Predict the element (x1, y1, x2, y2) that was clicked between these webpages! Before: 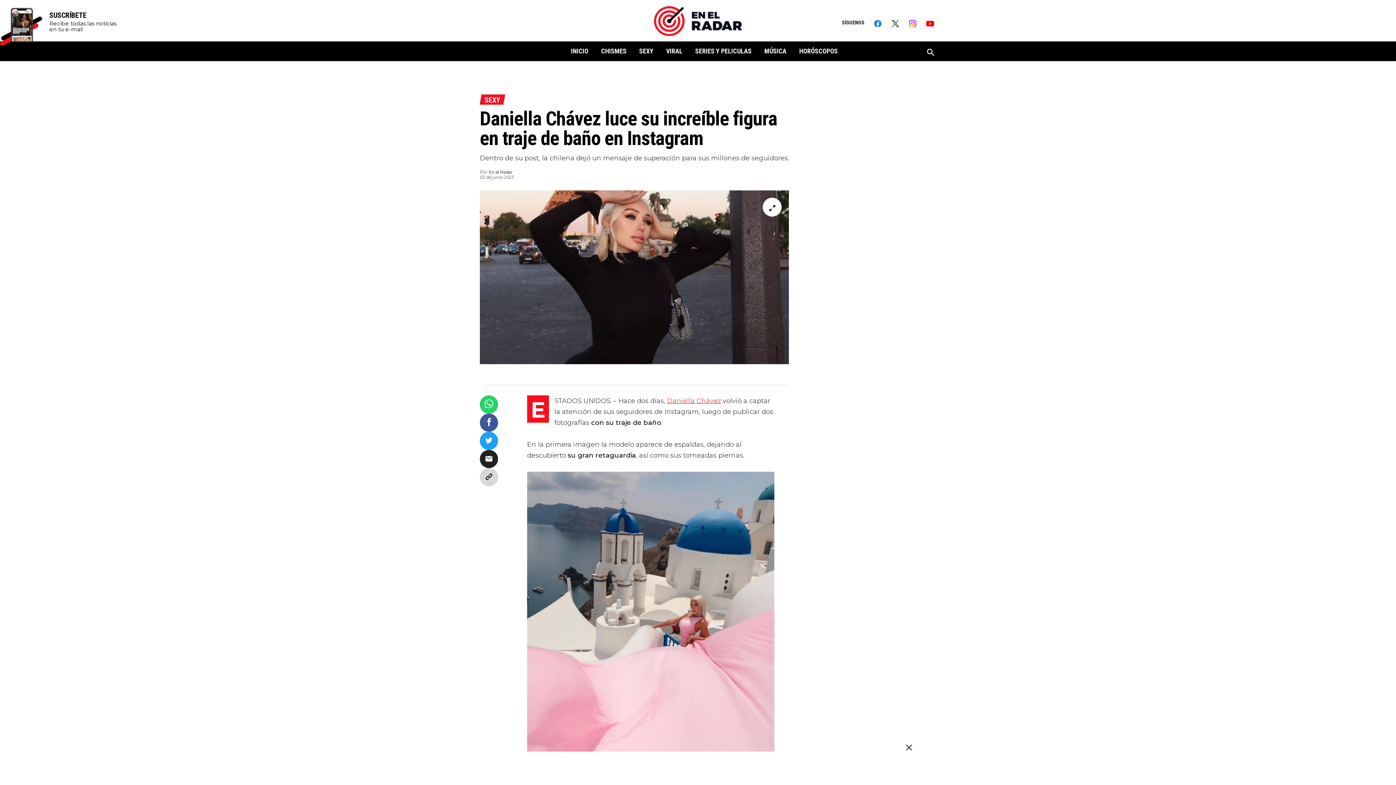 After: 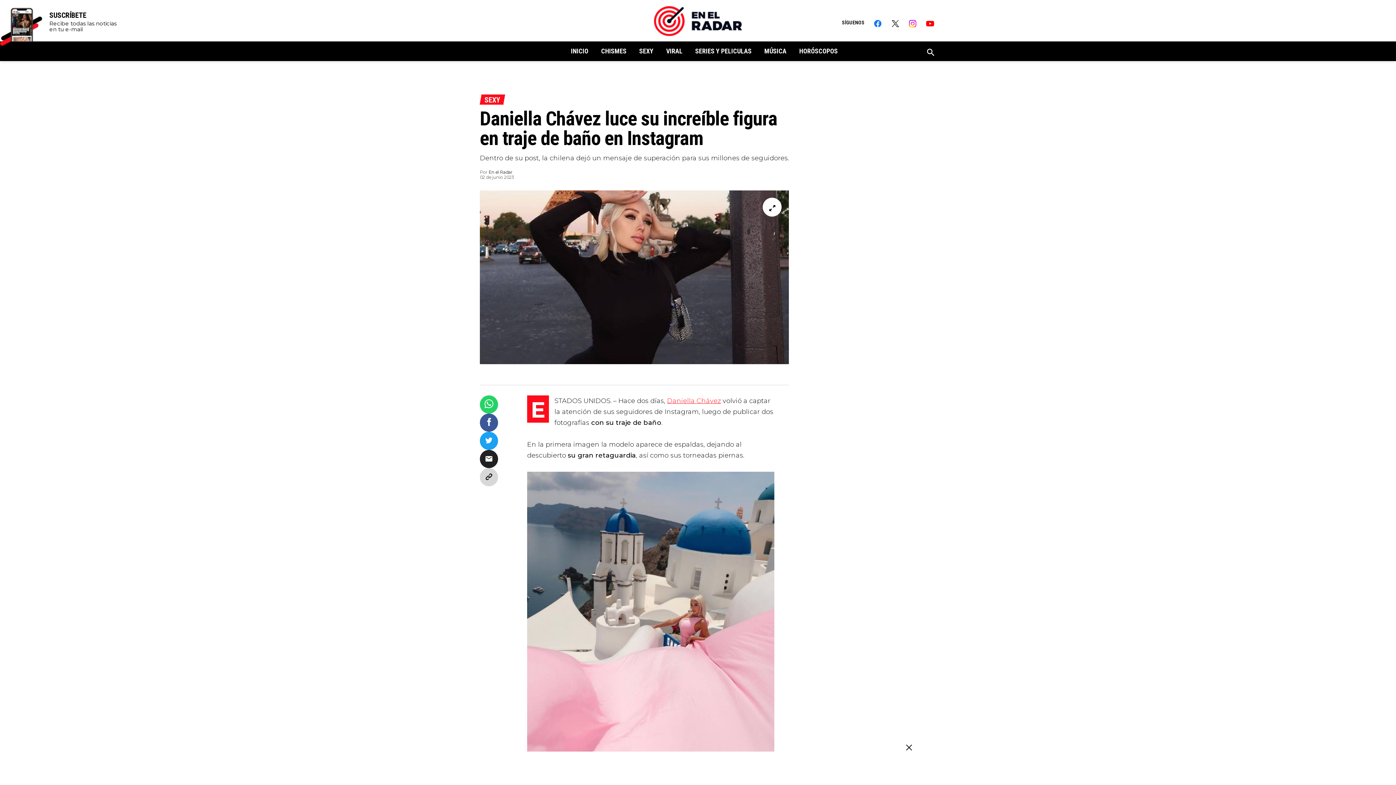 Action: bbox: (891, 19, 899, 27) label: Twitter